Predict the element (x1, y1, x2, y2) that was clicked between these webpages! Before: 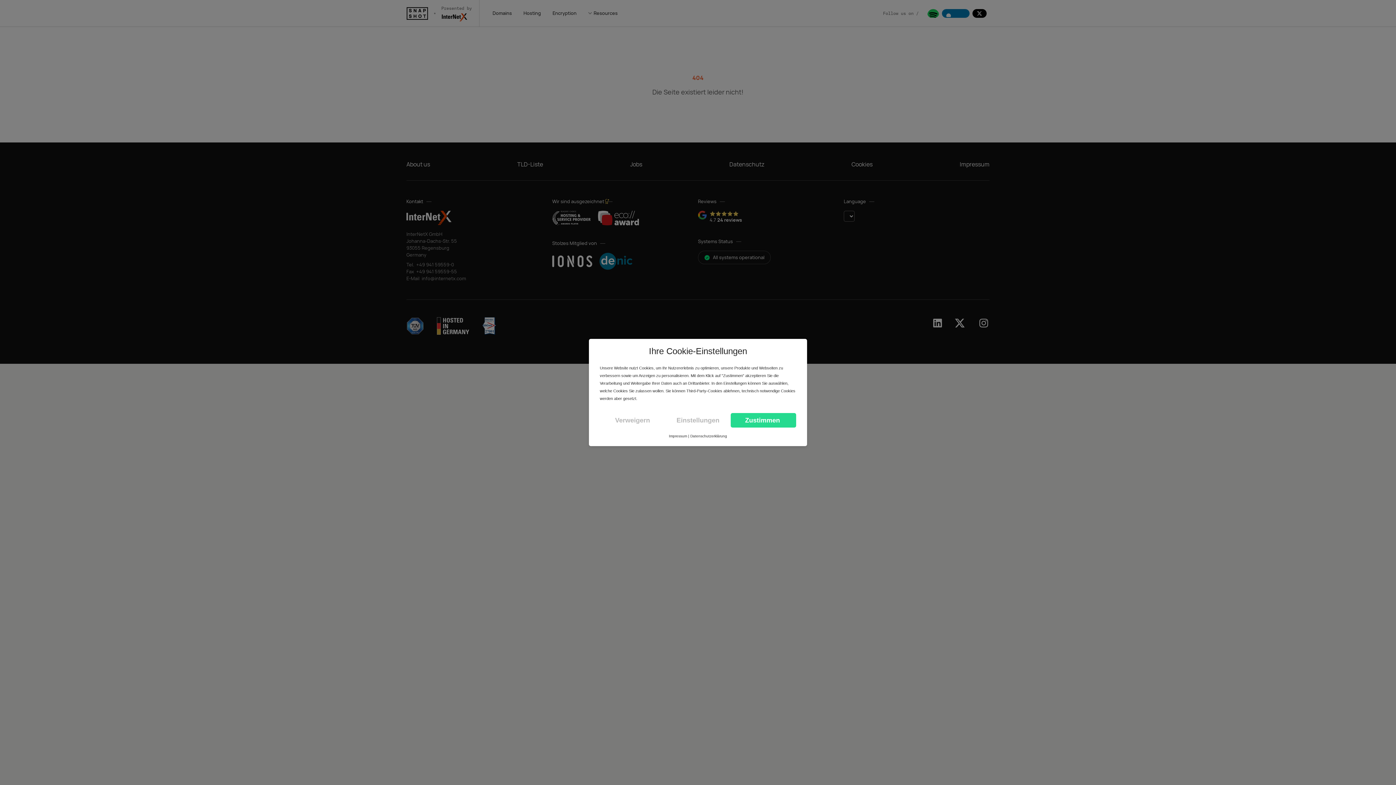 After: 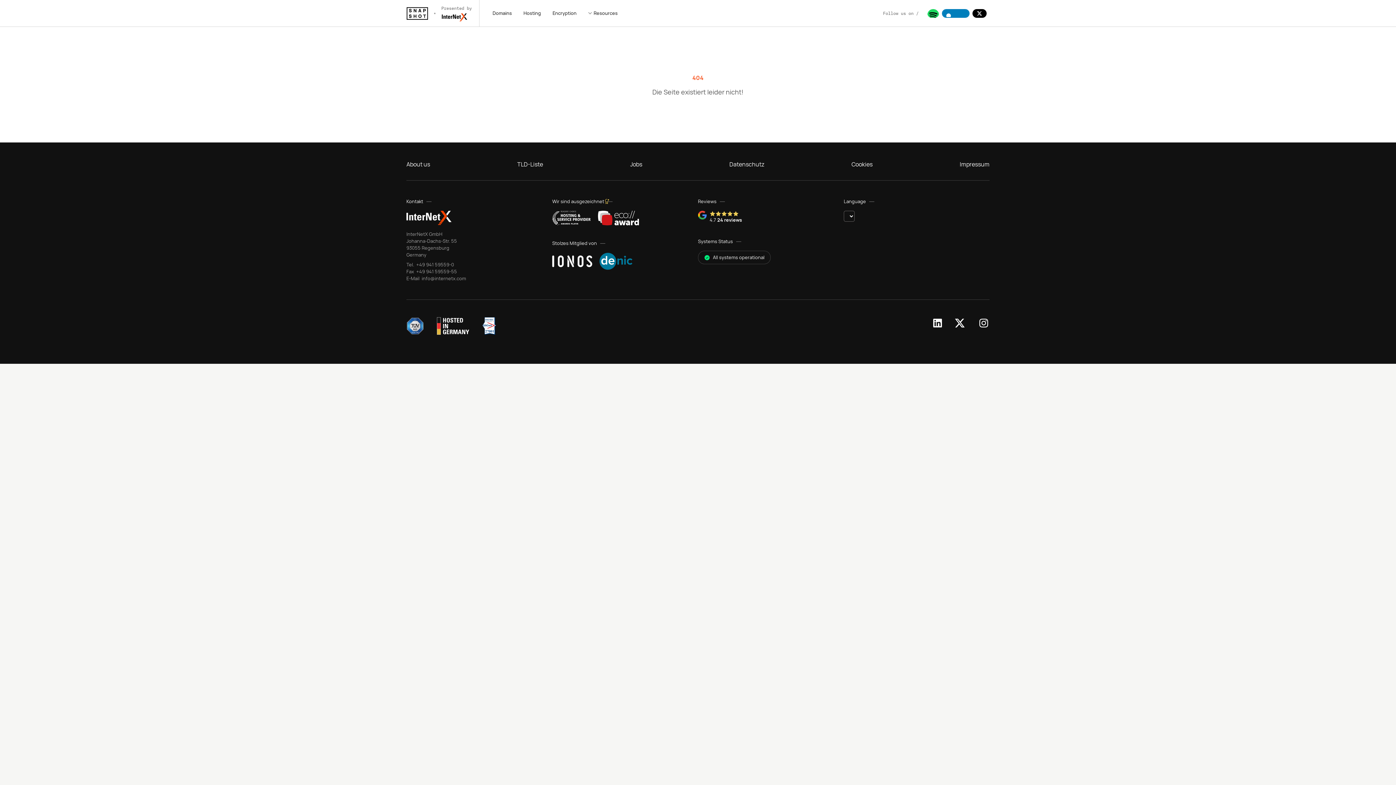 Action: bbox: (600, 413, 665, 427) label: Verweigern